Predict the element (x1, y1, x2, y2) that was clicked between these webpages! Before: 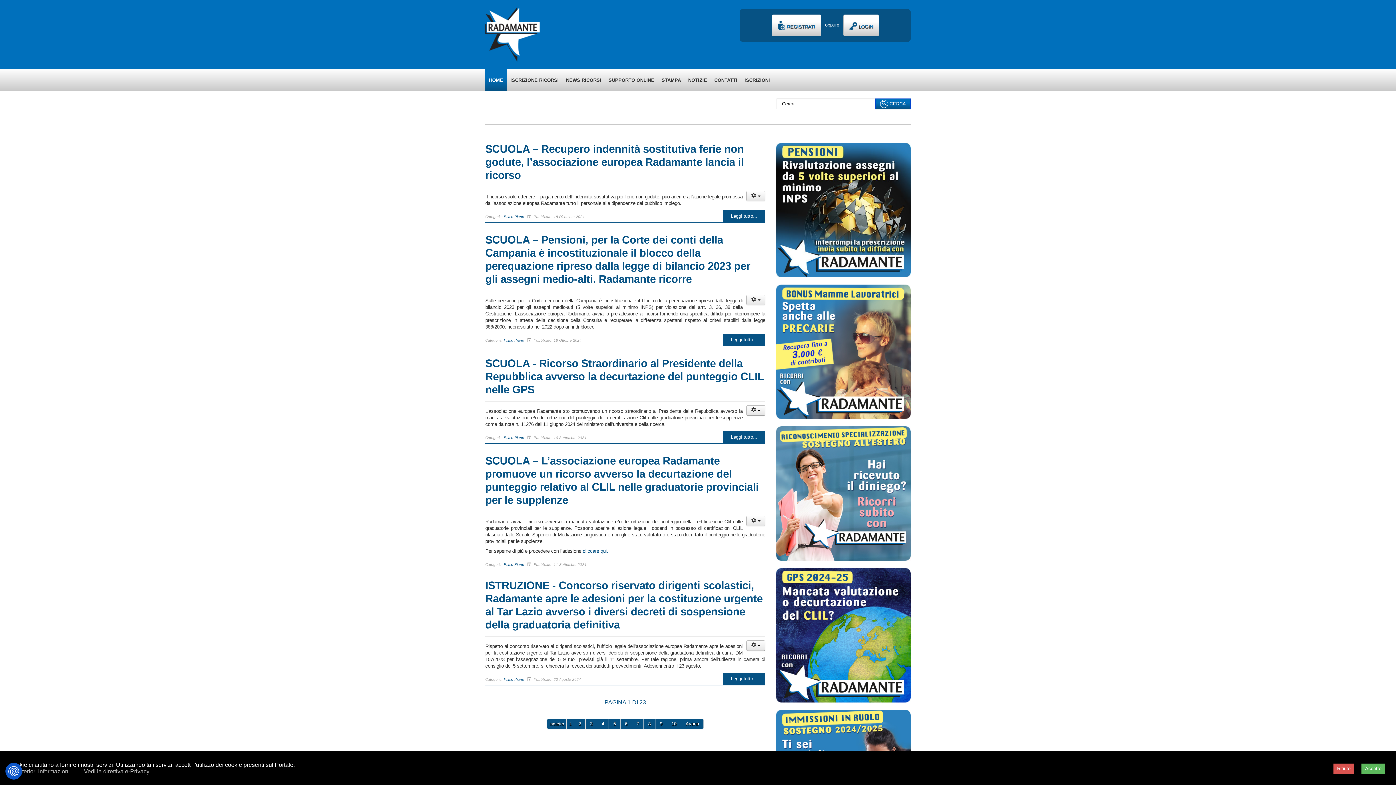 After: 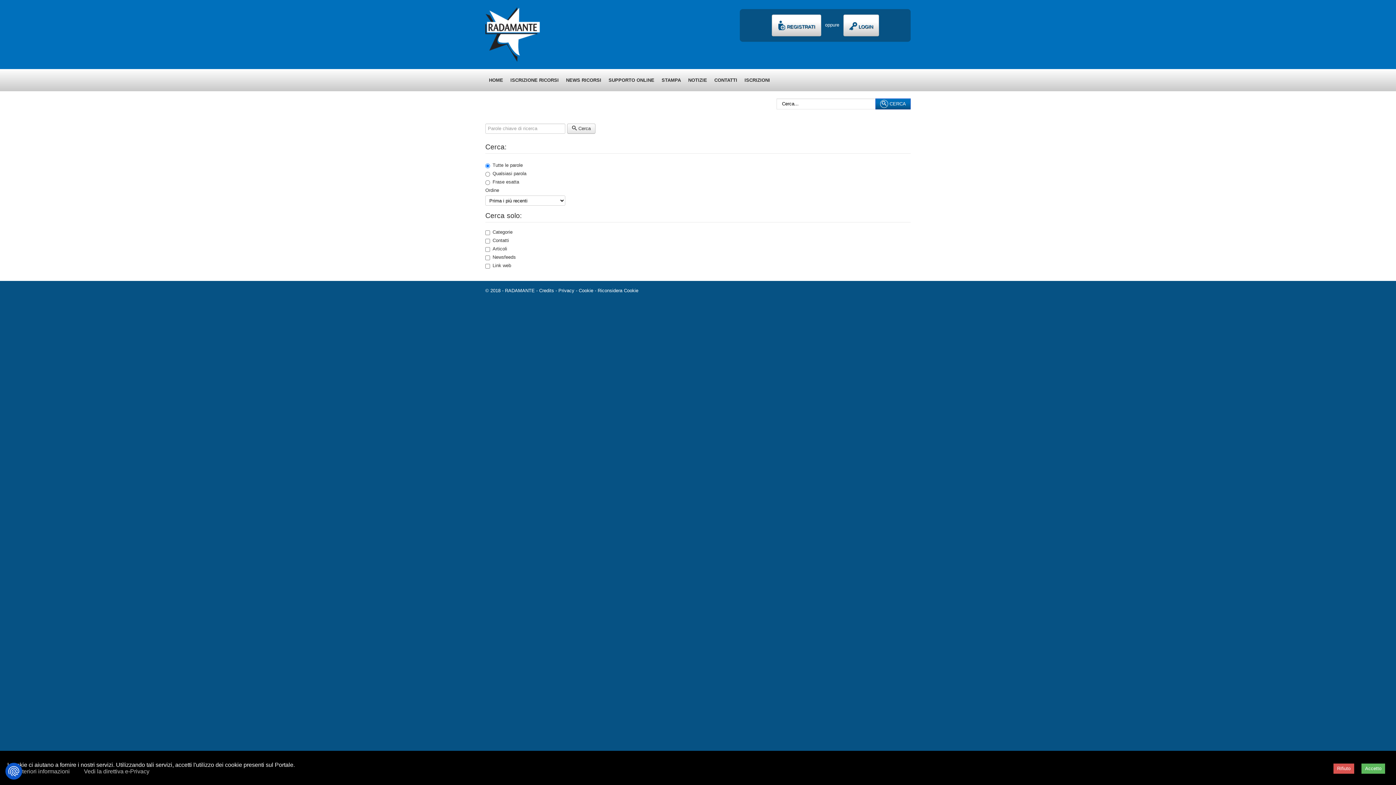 Action: label:  CERCA bbox: (875, 98, 910, 109)